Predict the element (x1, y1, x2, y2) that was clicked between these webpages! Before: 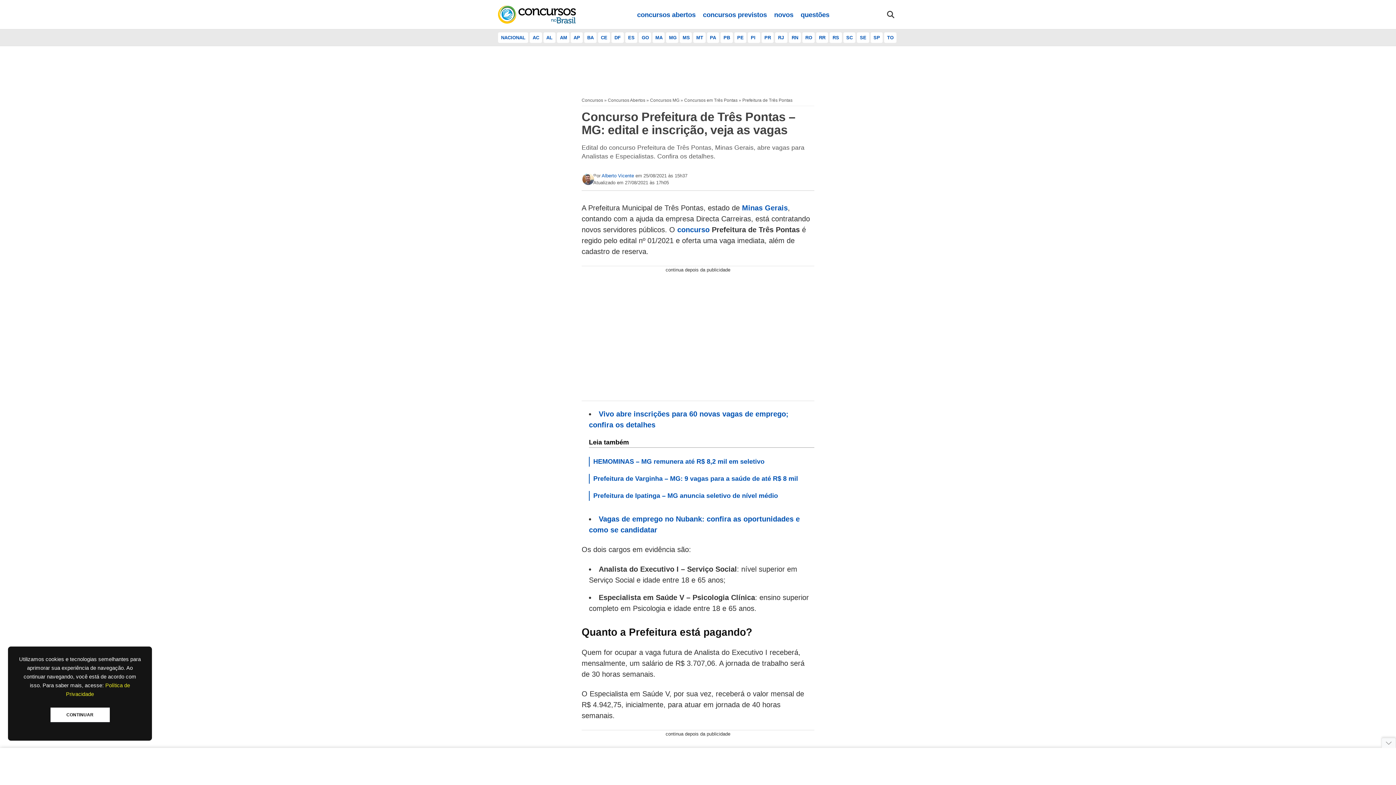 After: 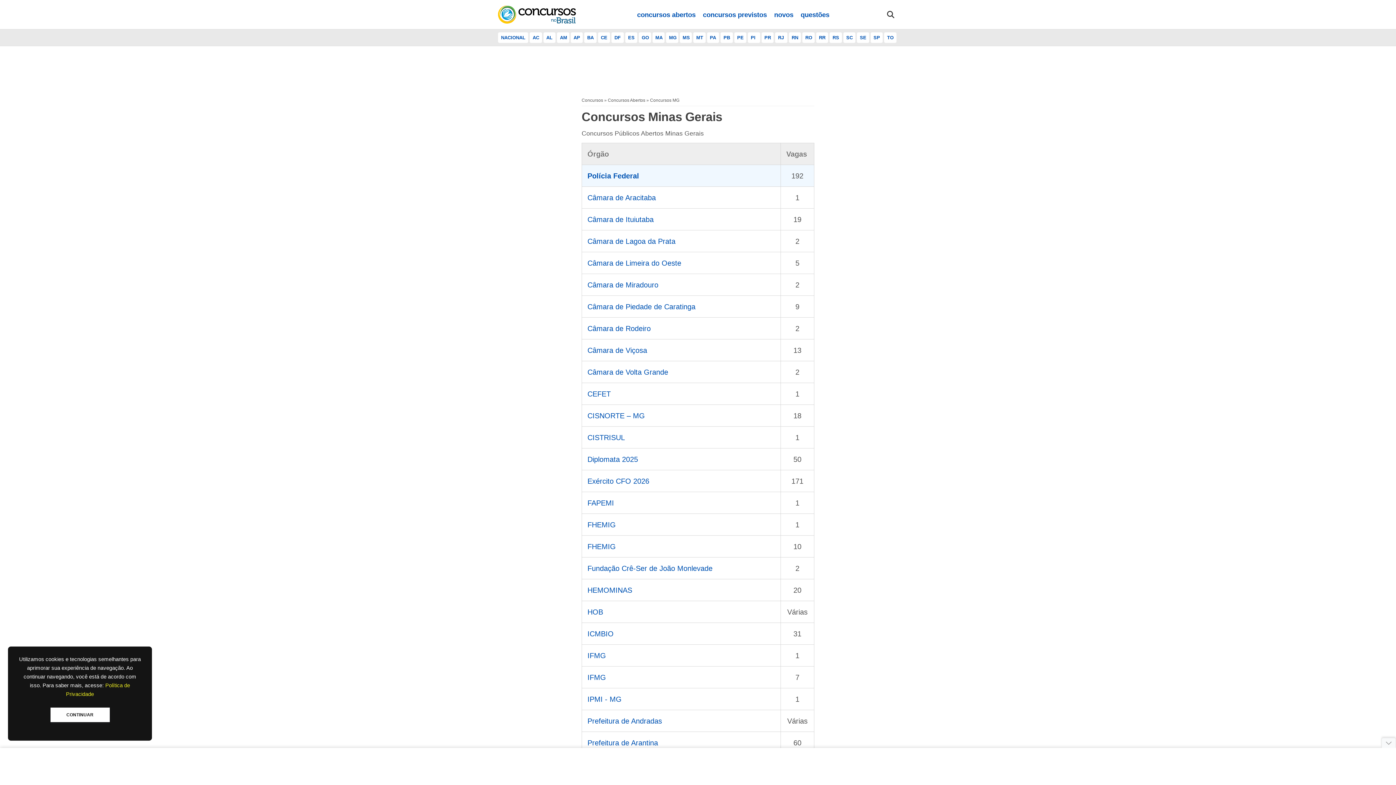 Action: label: Minas Gerais bbox: (742, 204, 788, 212)